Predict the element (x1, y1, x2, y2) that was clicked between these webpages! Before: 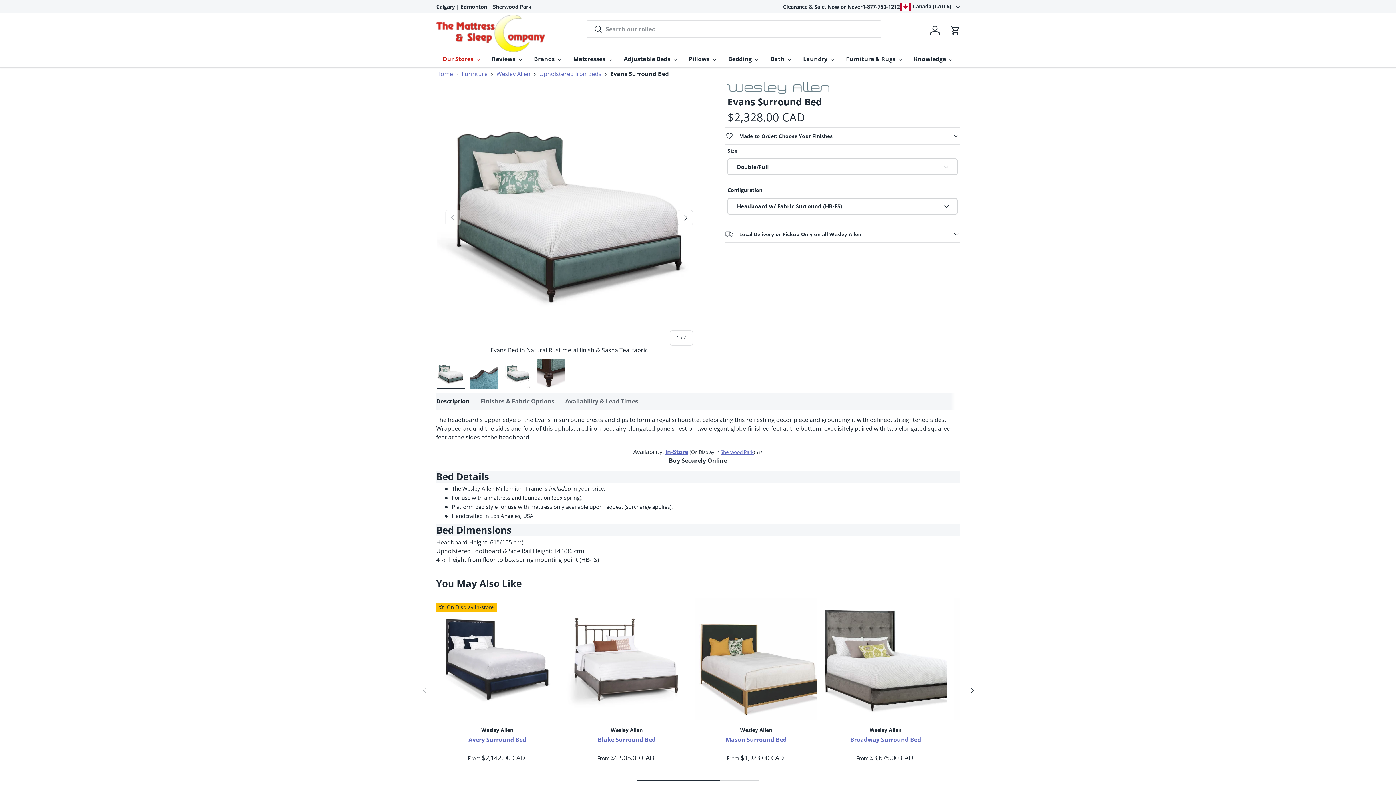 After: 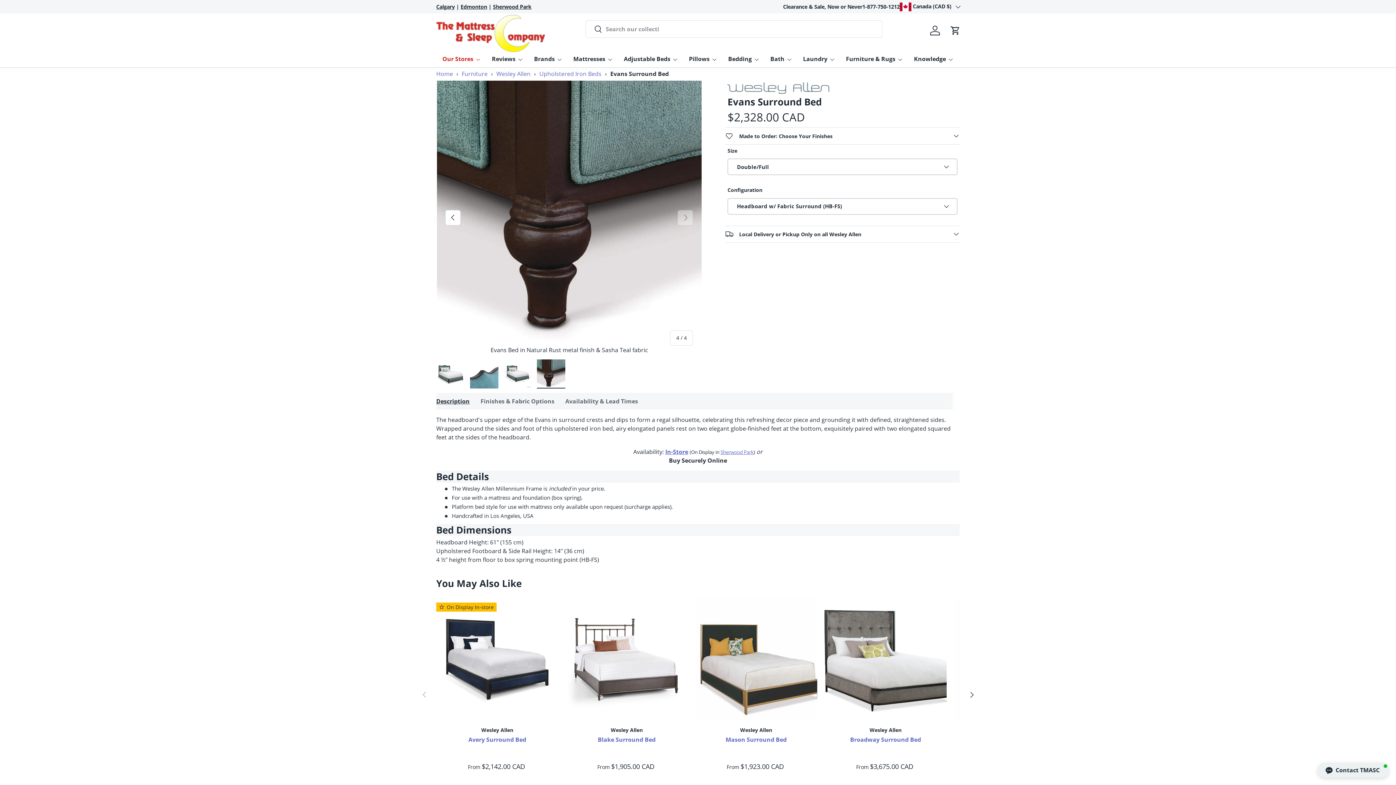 Action: bbox: (536, 359, 565, 389) label: Load image 4 in gallery view